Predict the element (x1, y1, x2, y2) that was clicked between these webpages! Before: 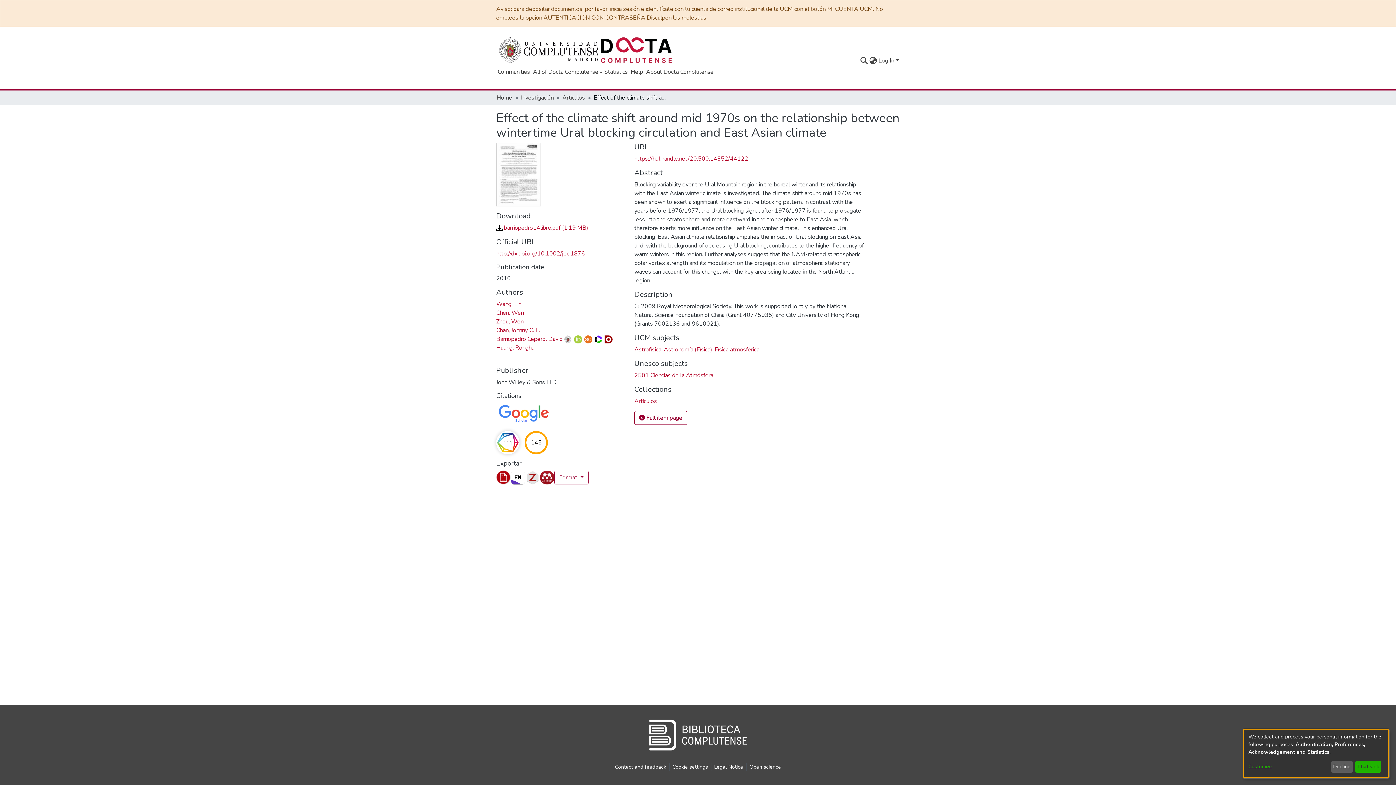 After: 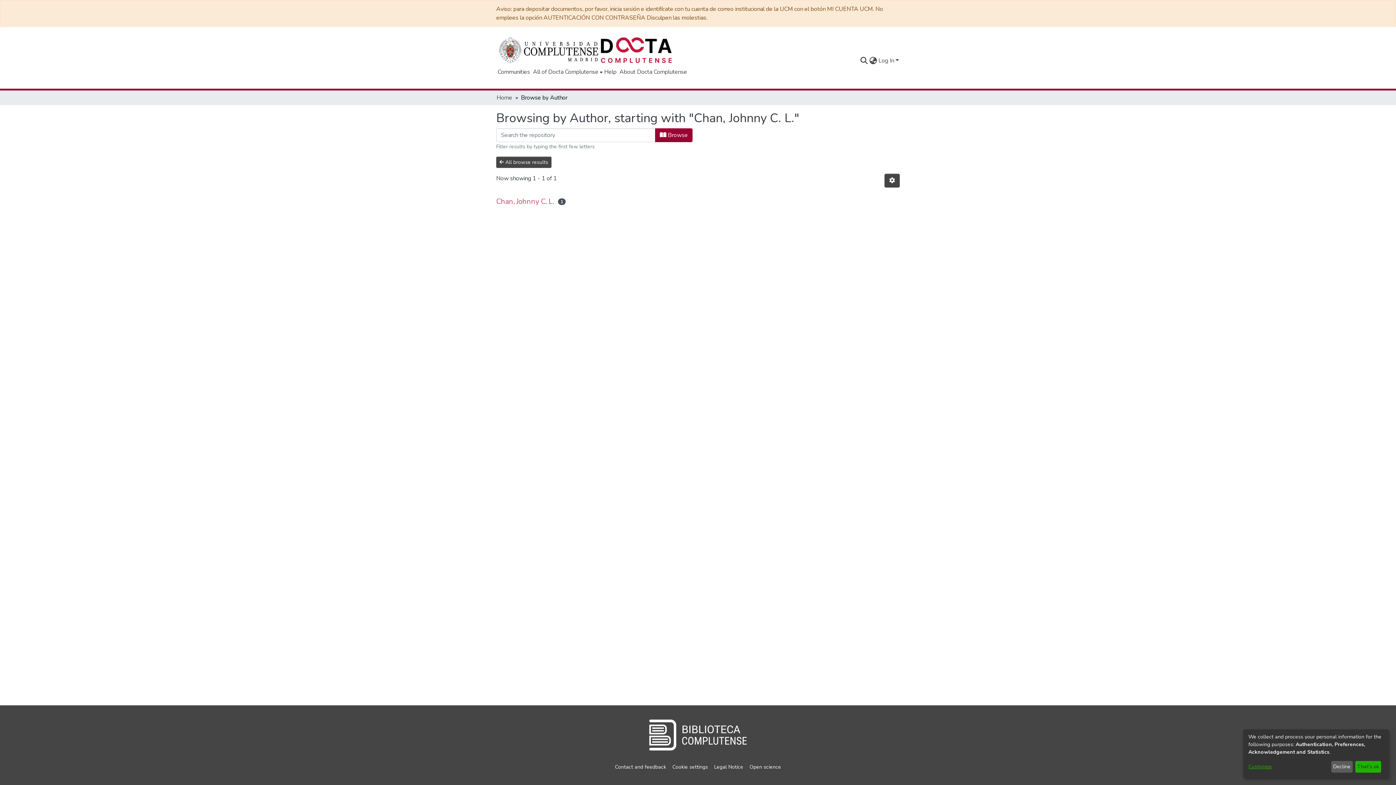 Action: label: Chan, Johnny C. L. bbox: (496, 327, 540, 335)